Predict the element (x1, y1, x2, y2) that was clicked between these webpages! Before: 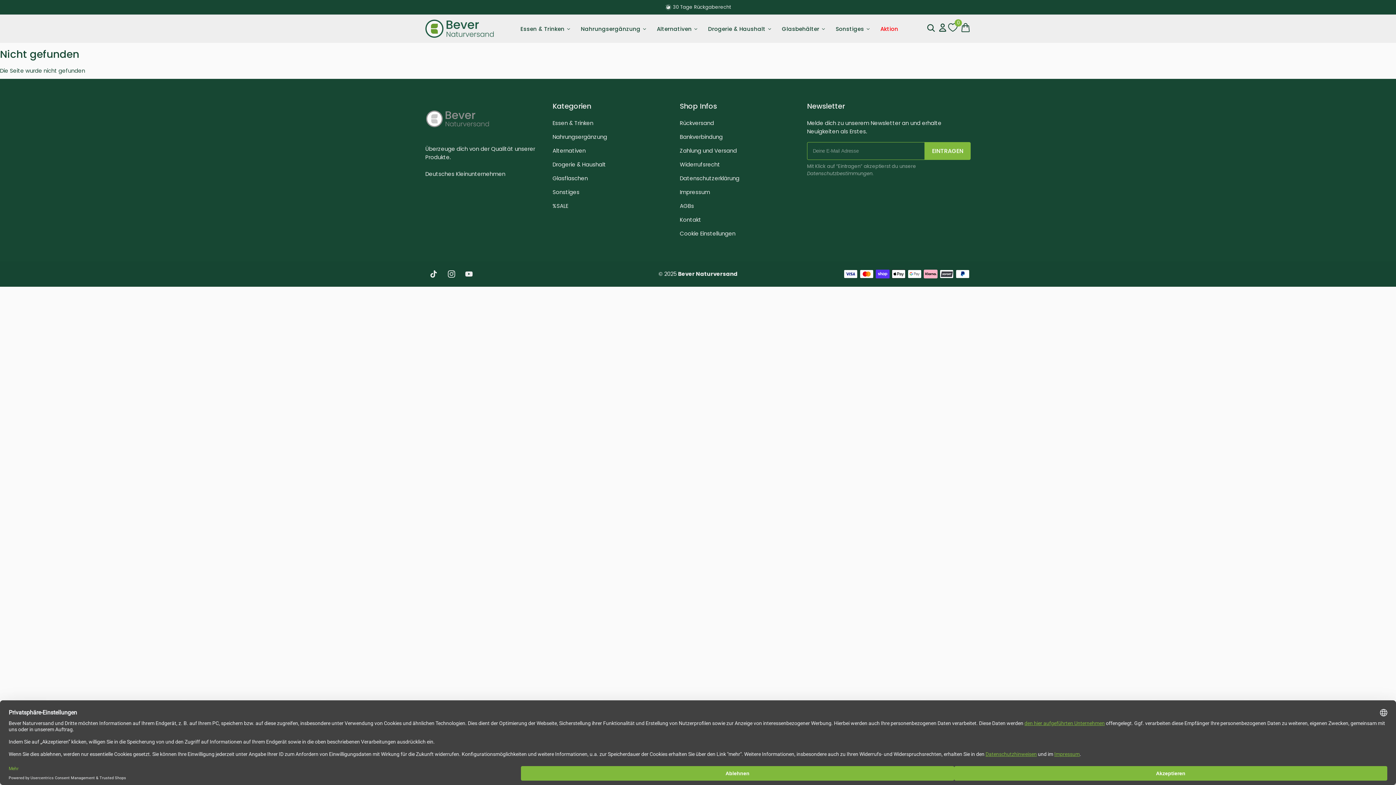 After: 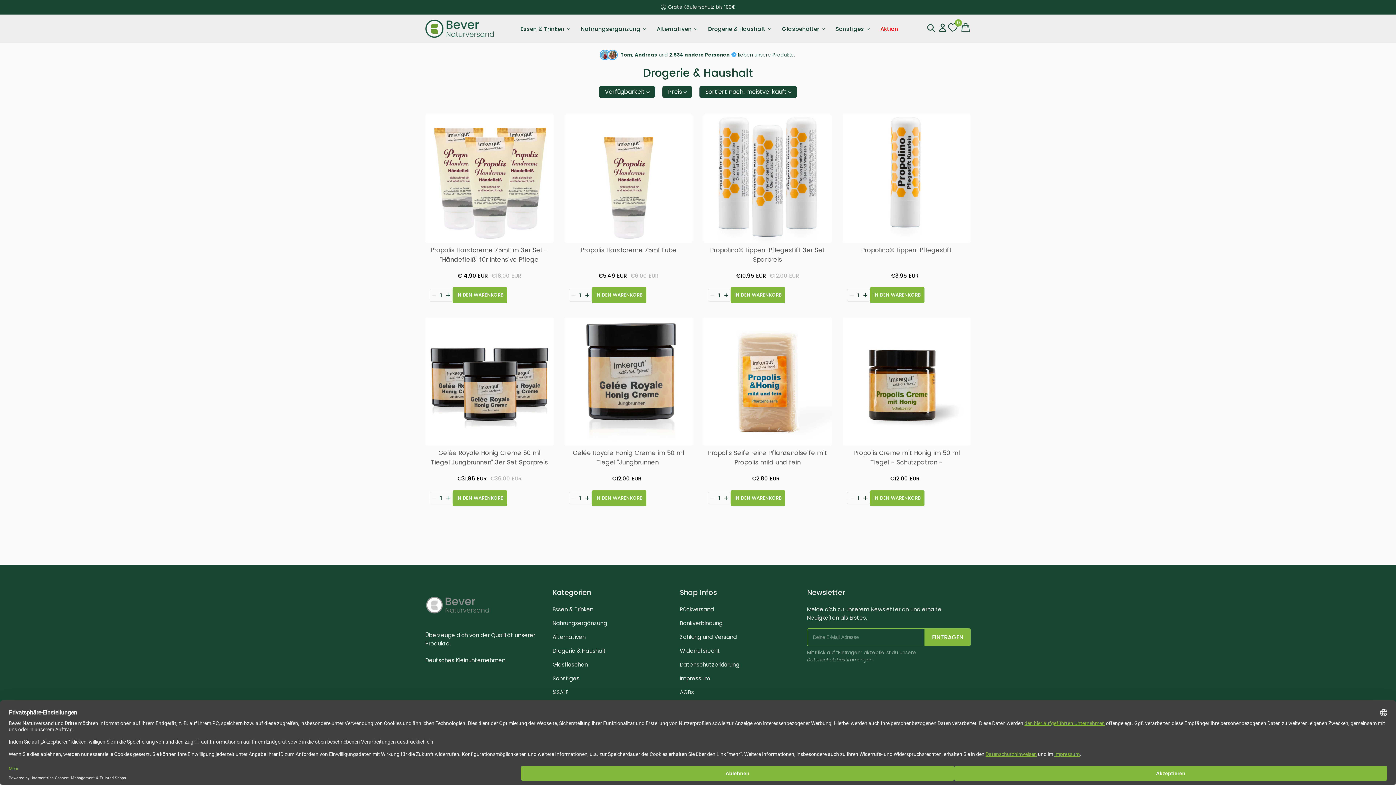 Action: label: Drogerie & Haushalt bbox: (552, 160, 606, 168)